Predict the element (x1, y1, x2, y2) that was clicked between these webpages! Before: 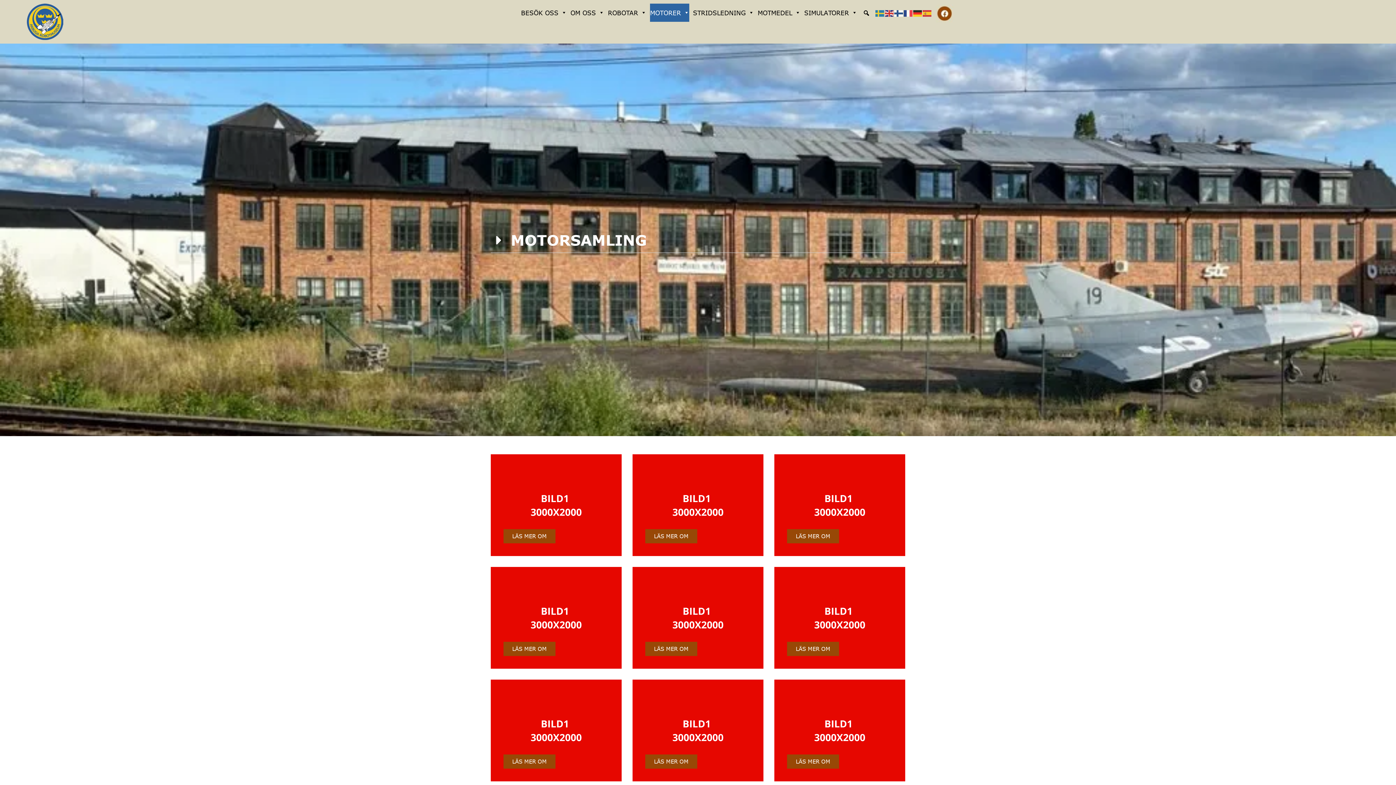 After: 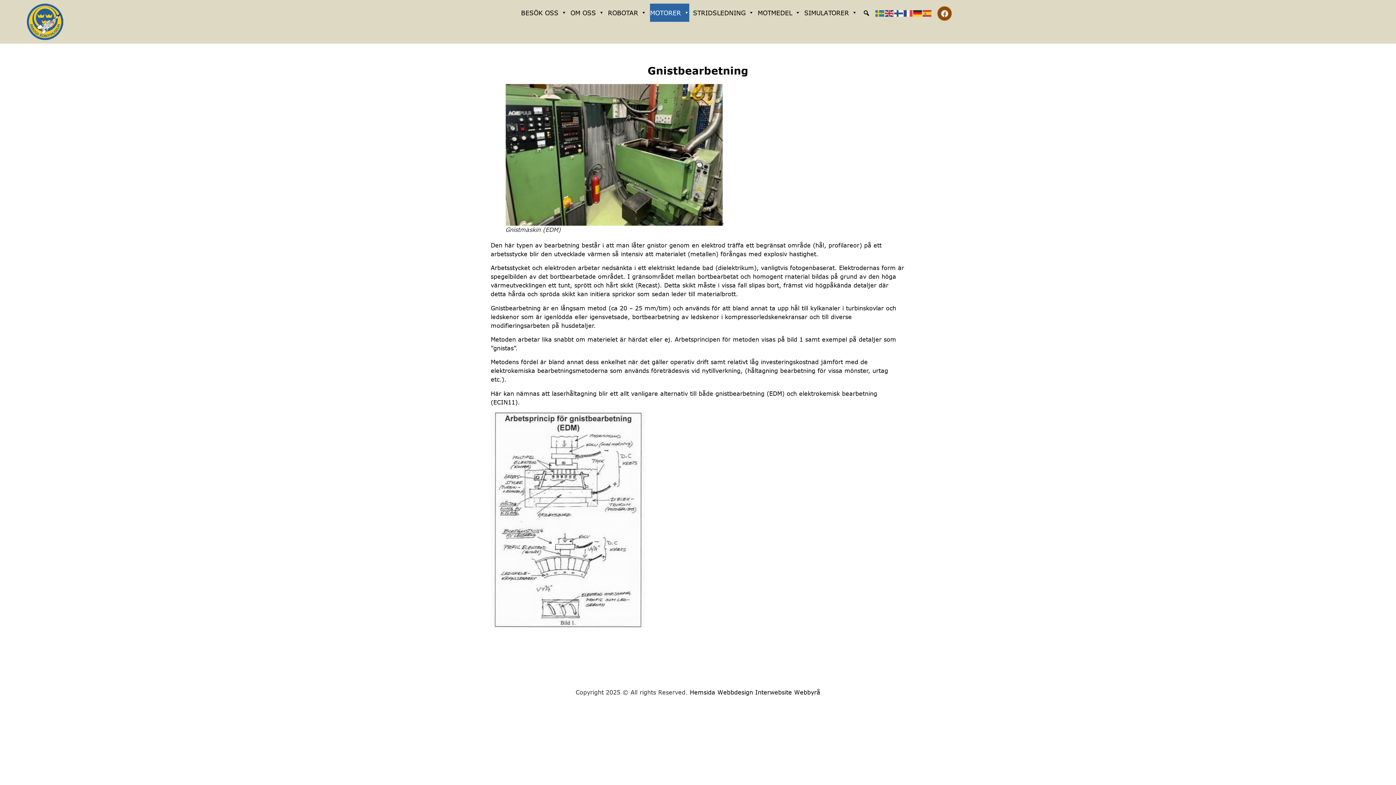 Action: bbox: (490, 680, 621, 781) label: LÄS MER OM